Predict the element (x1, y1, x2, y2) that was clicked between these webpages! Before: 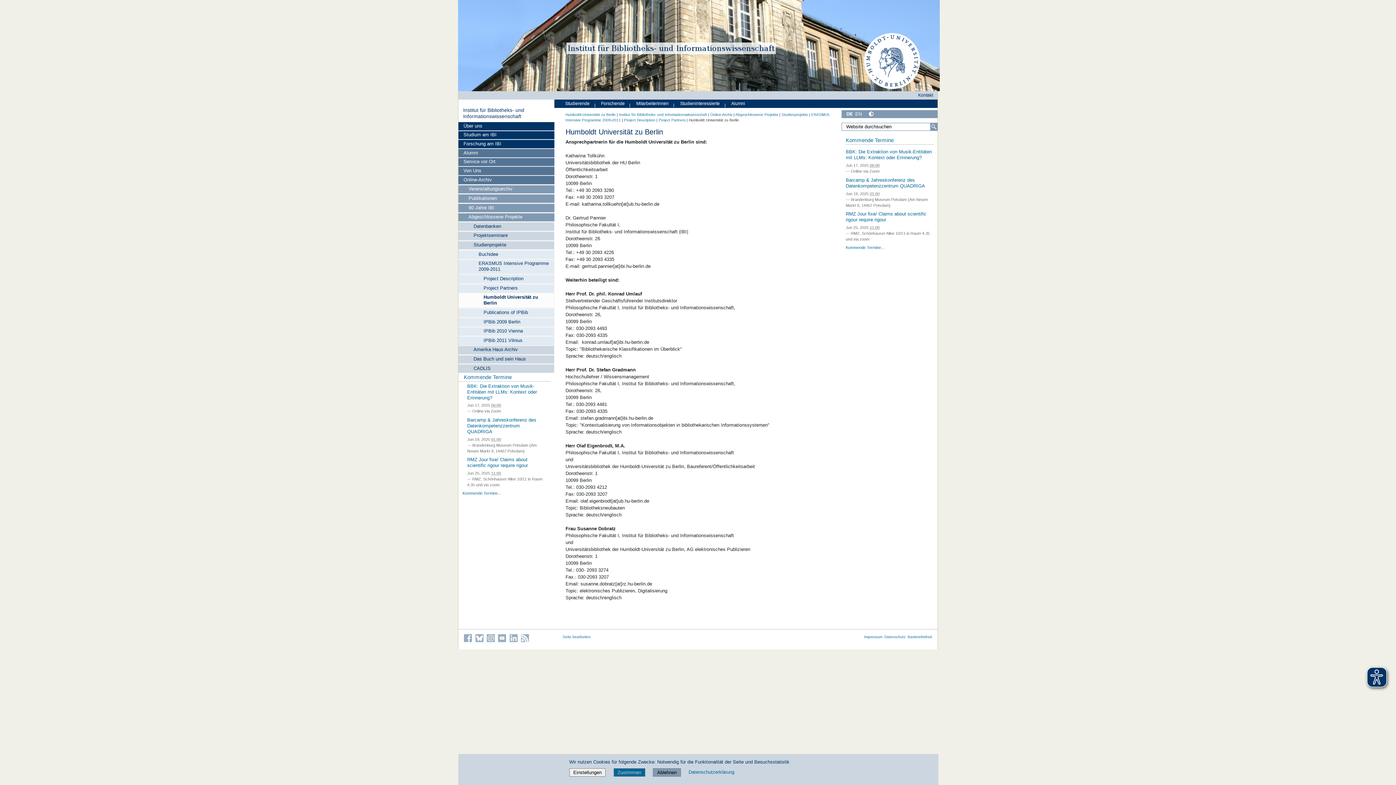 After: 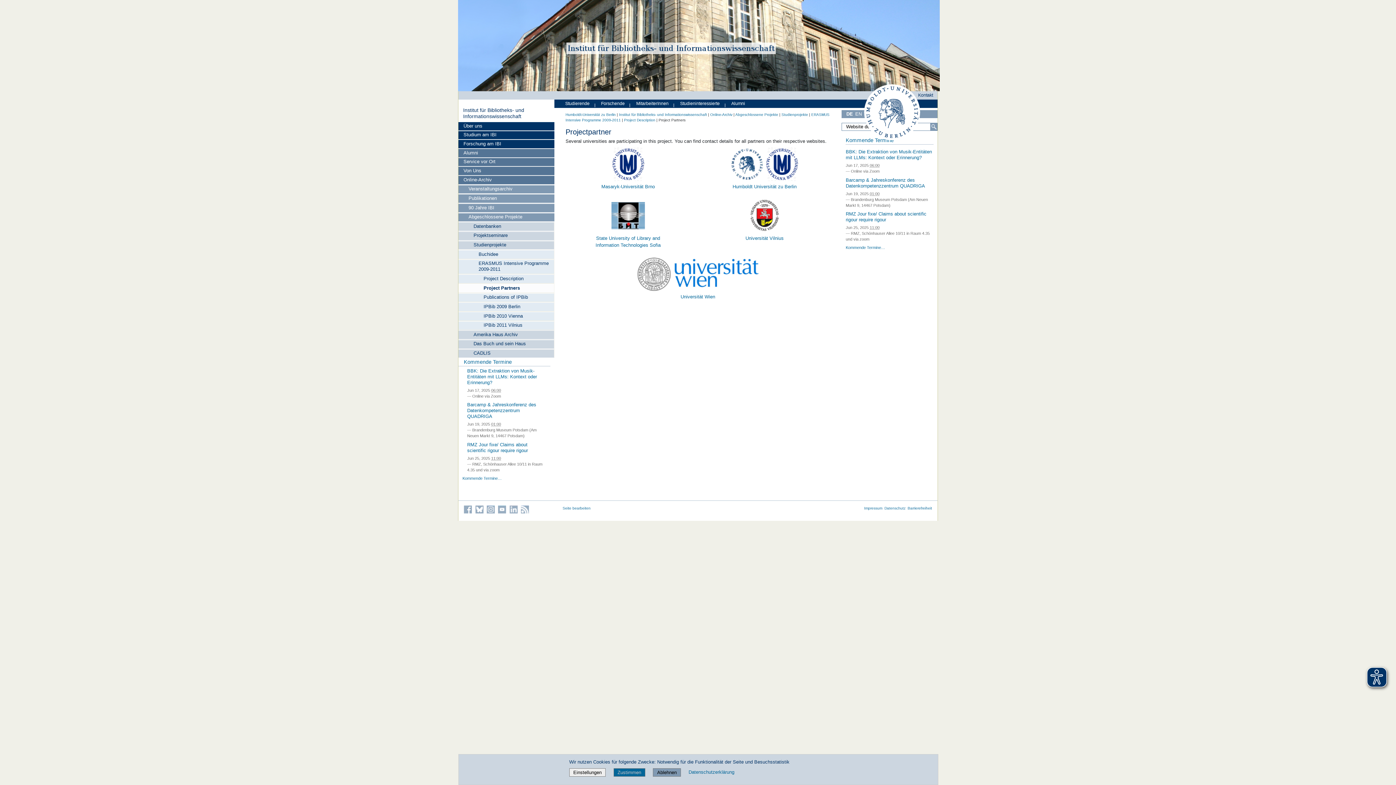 Action: label: Project Partners bbox: (658, 118, 685, 122)